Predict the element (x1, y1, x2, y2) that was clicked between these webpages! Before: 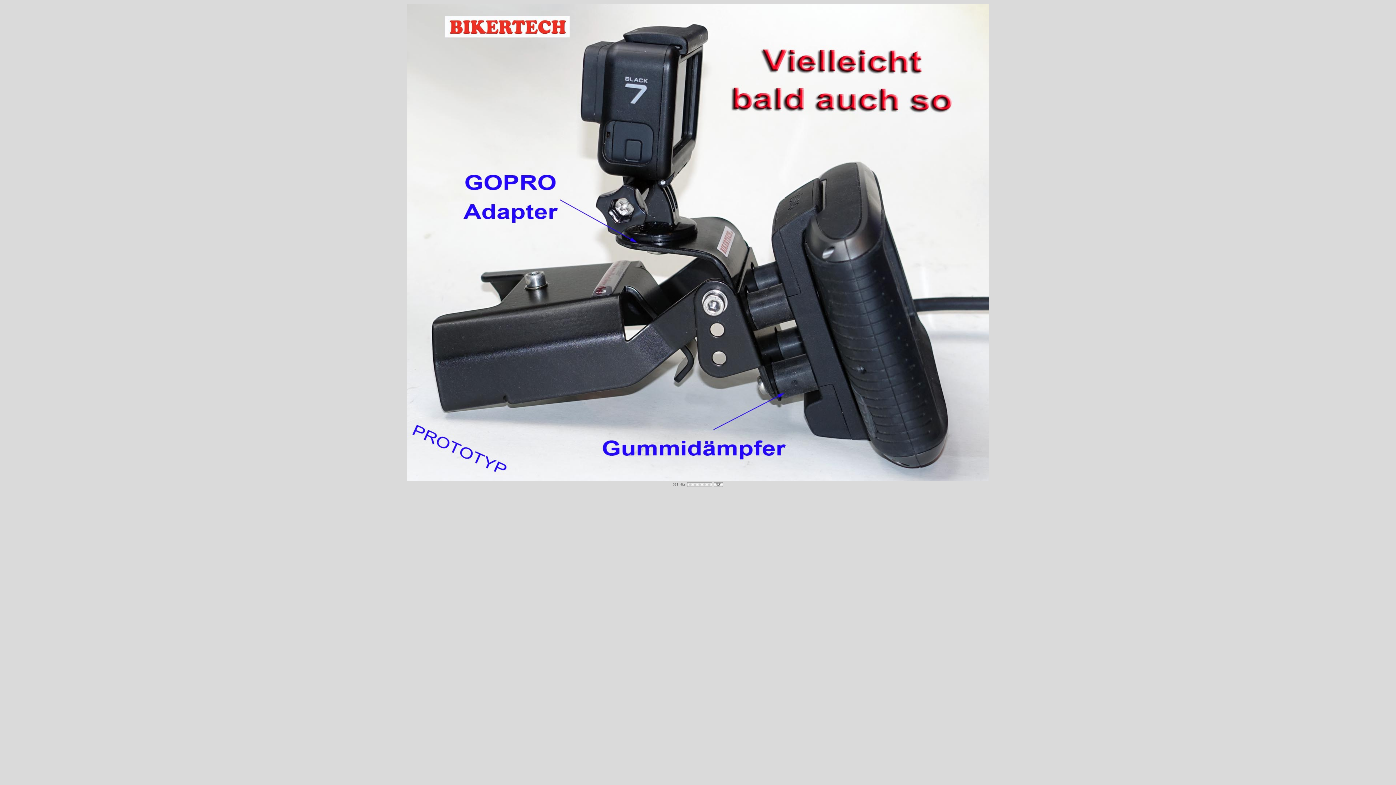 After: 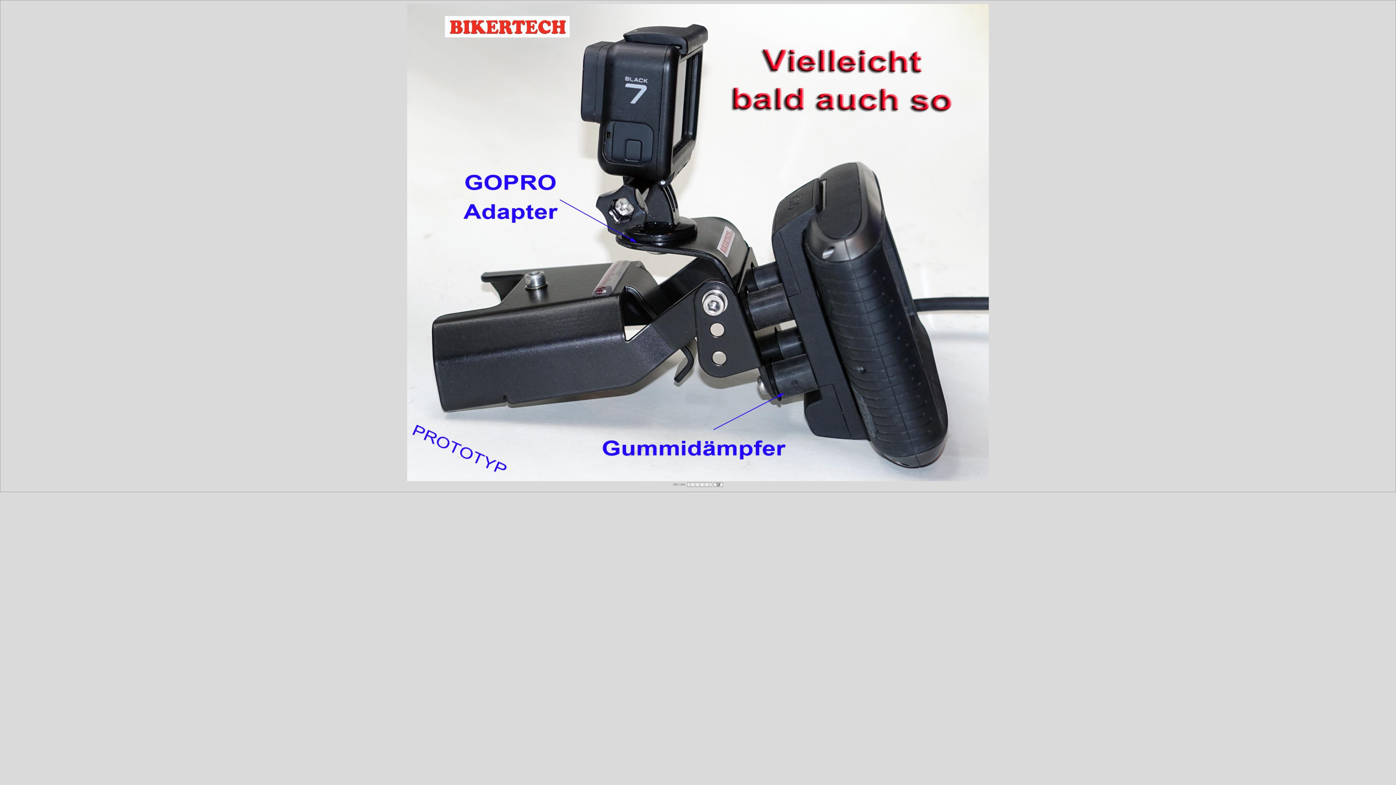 Action: bbox: (688, 483, 711, 488)